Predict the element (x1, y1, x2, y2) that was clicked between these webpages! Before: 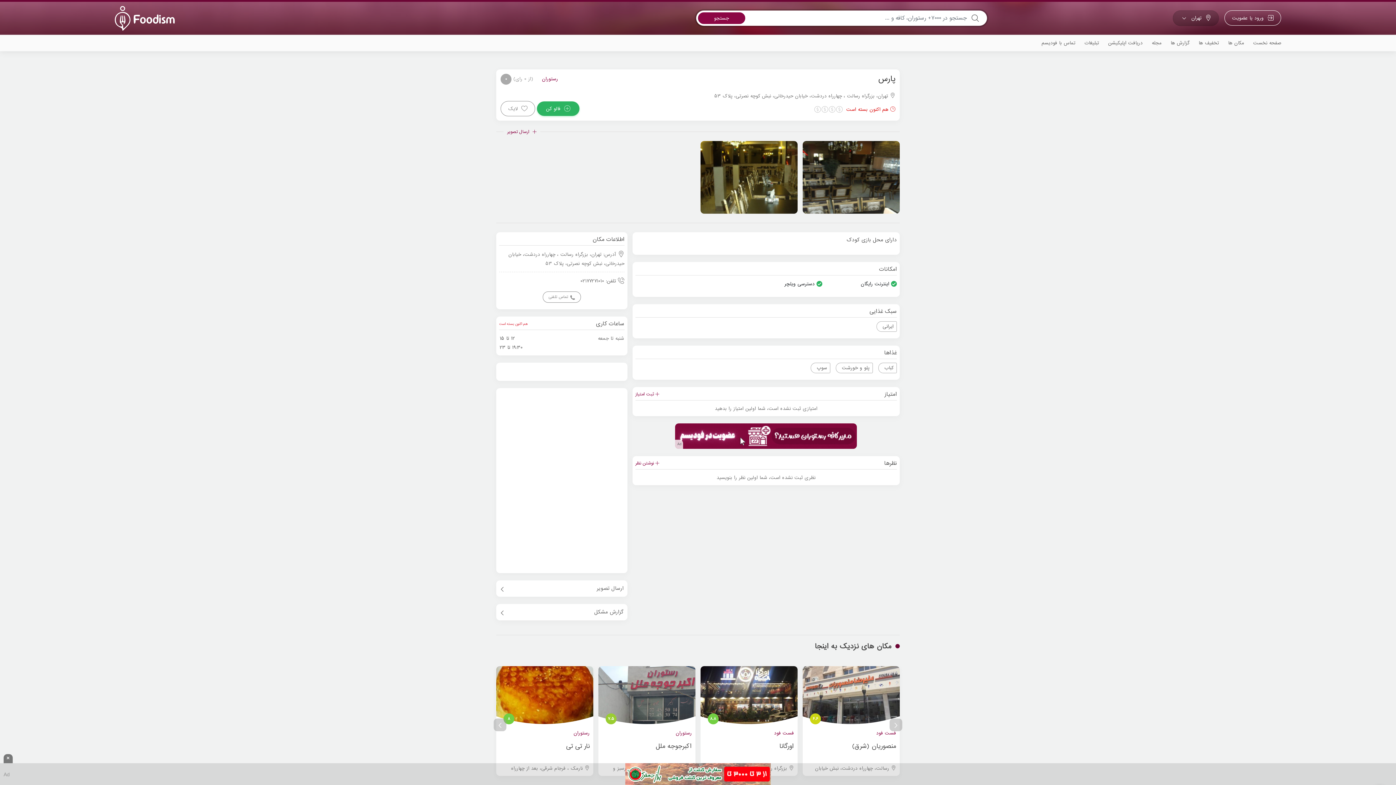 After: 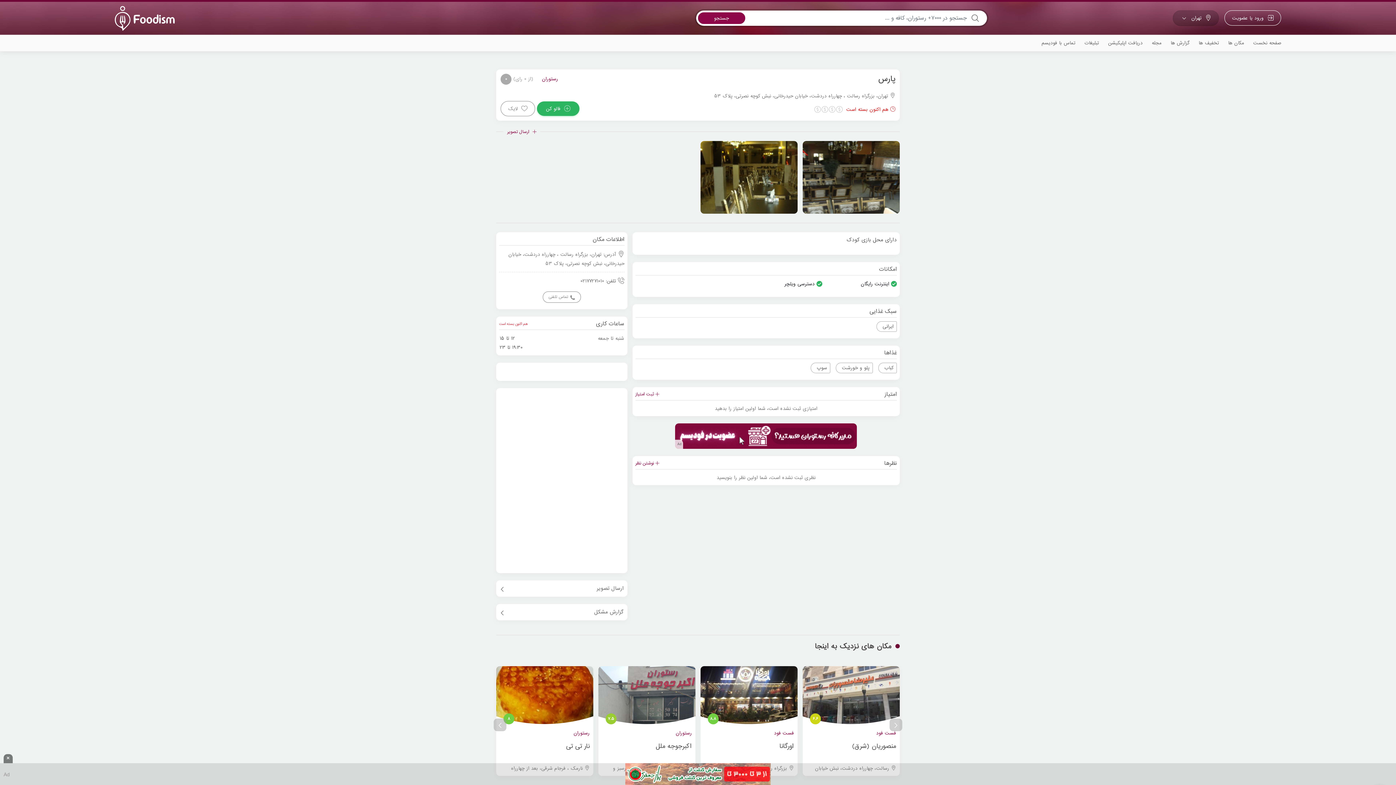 Action: bbox: (0, 763, 1396, 785)